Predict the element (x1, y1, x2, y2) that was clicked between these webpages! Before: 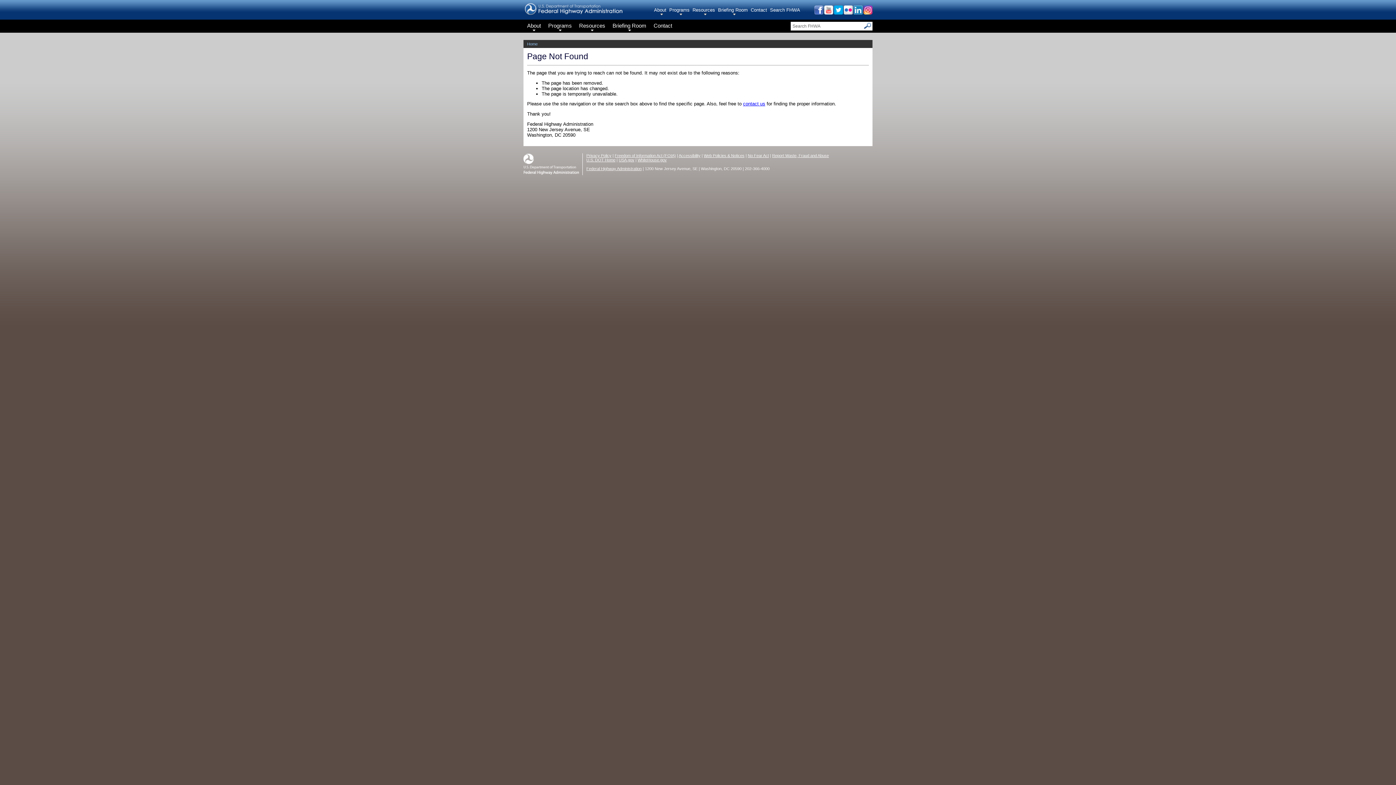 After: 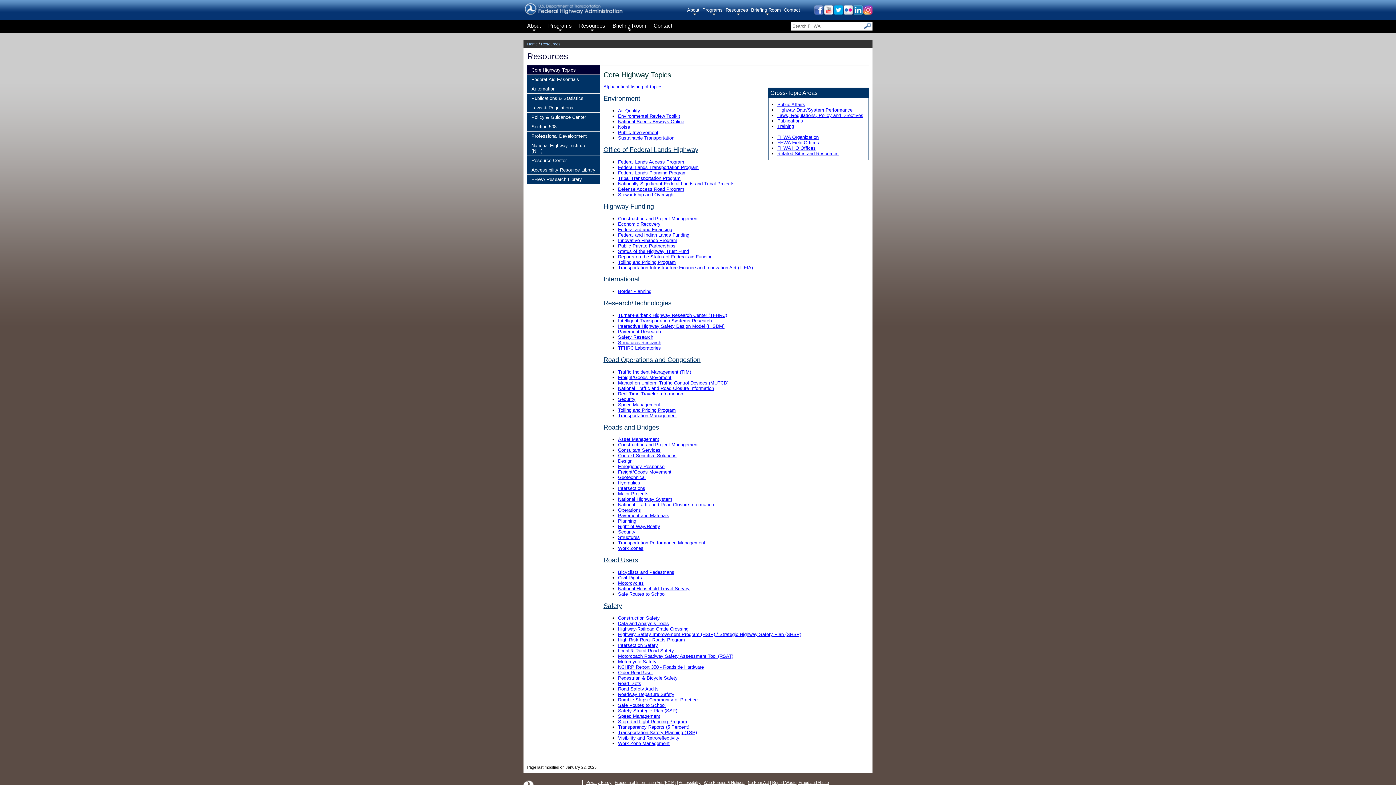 Action: label: Resources bbox: (575, 19, 609, 32)